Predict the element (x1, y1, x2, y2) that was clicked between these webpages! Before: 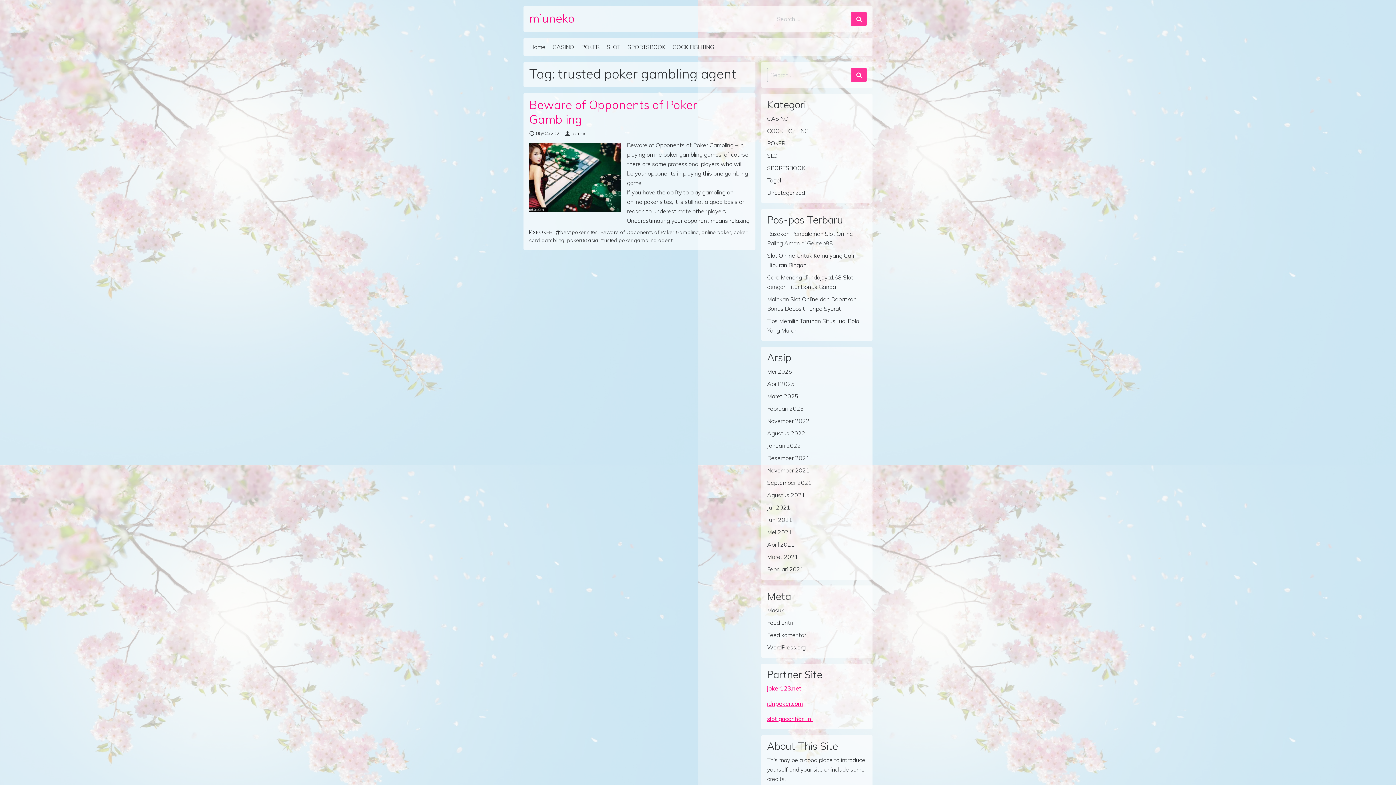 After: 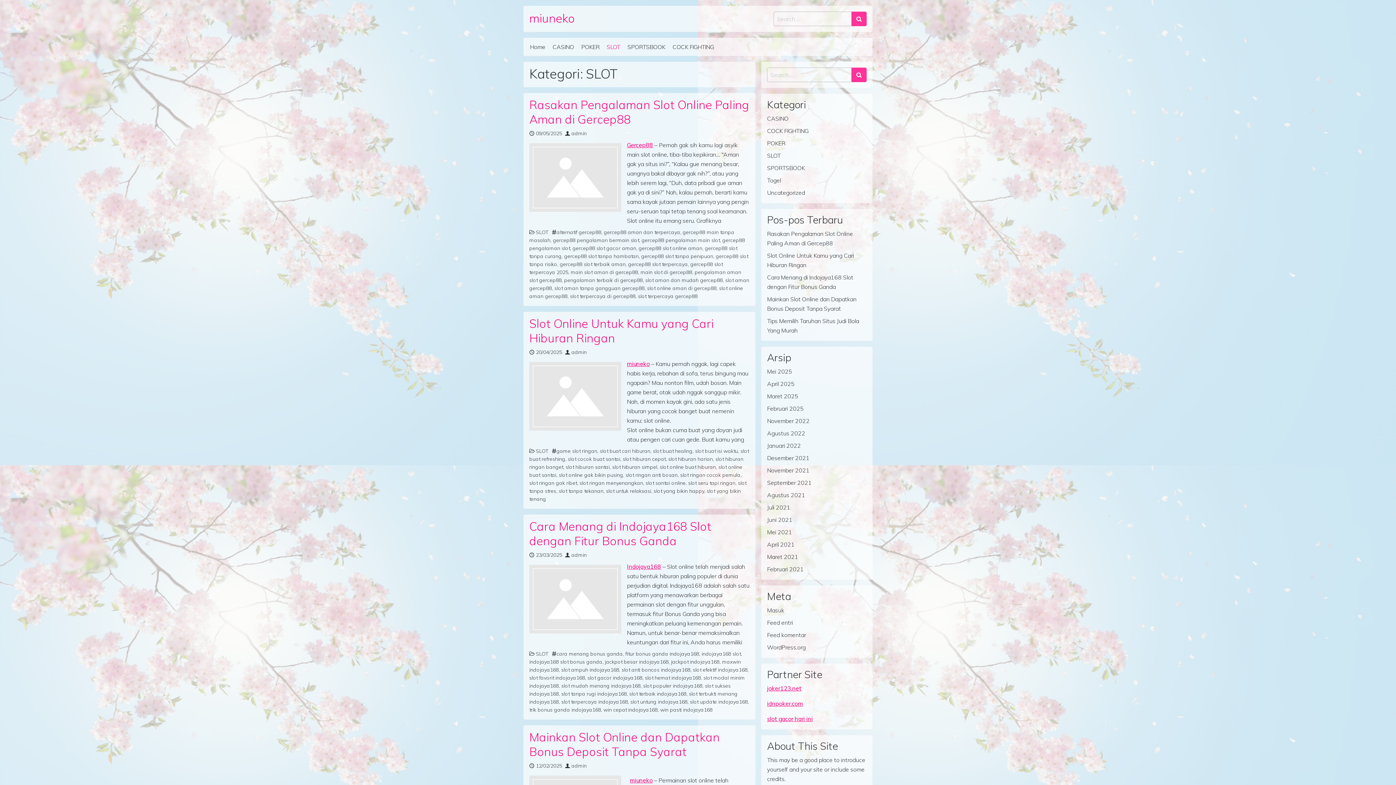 Action: label: SLOT bbox: (603, 40, 624, 53)